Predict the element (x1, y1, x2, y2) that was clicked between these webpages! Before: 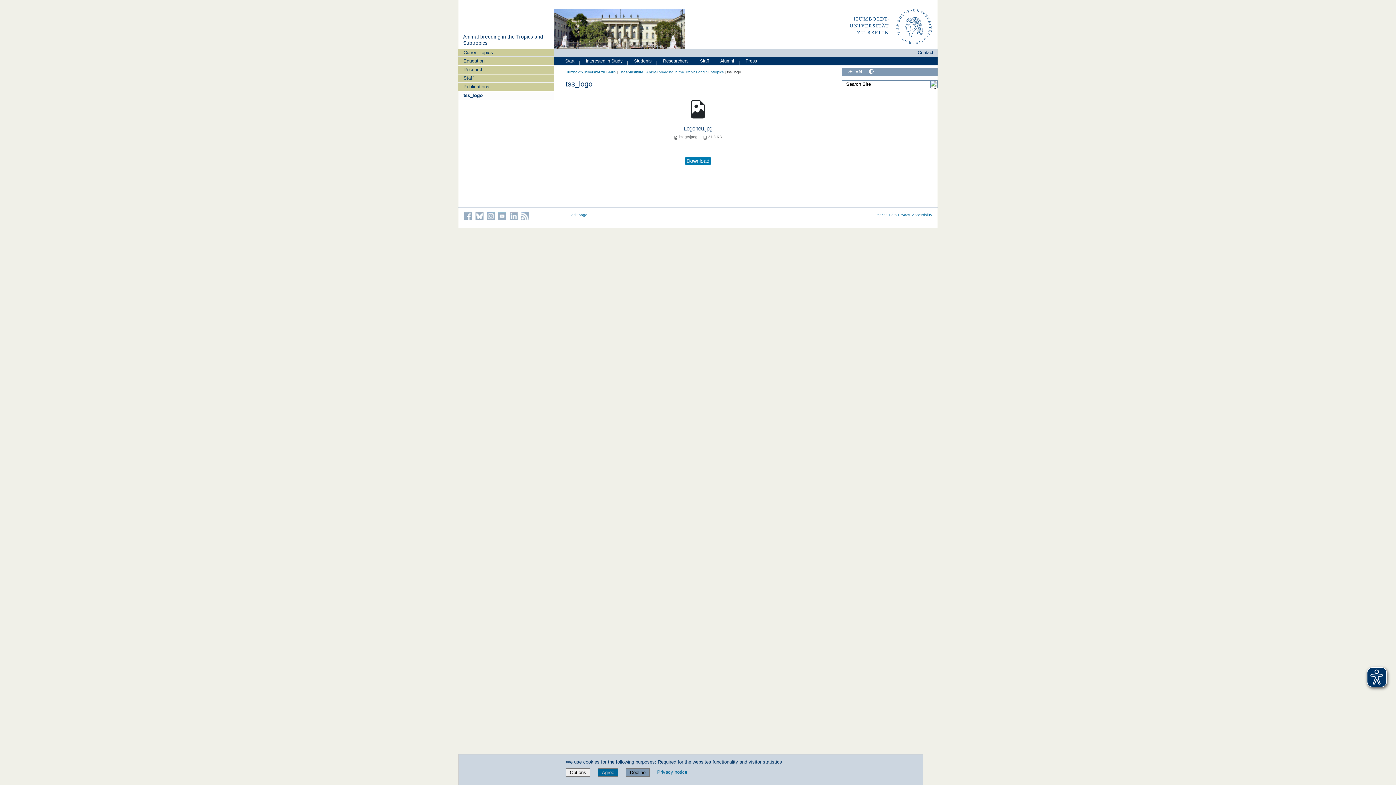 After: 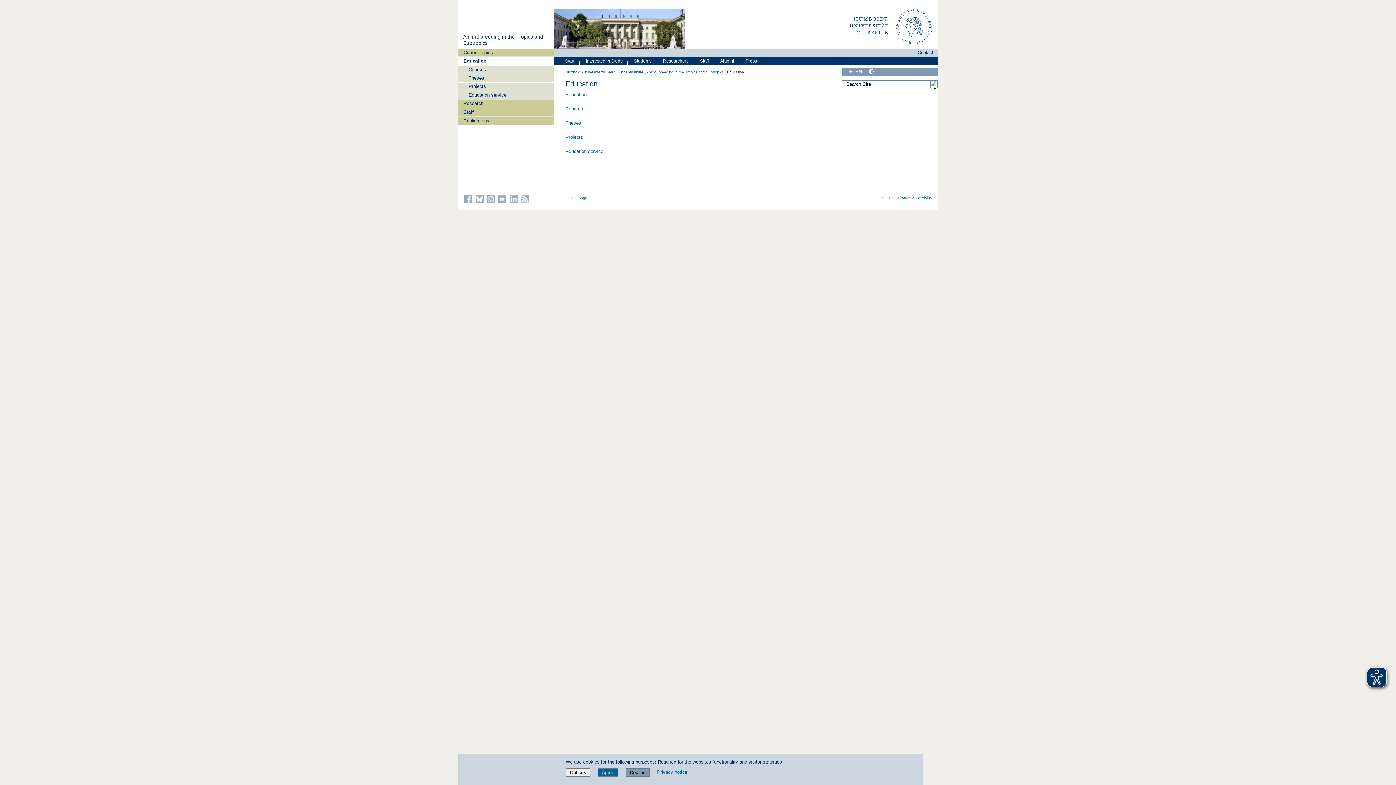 Action: bbox: (458, 56, 554, 65) label: Education